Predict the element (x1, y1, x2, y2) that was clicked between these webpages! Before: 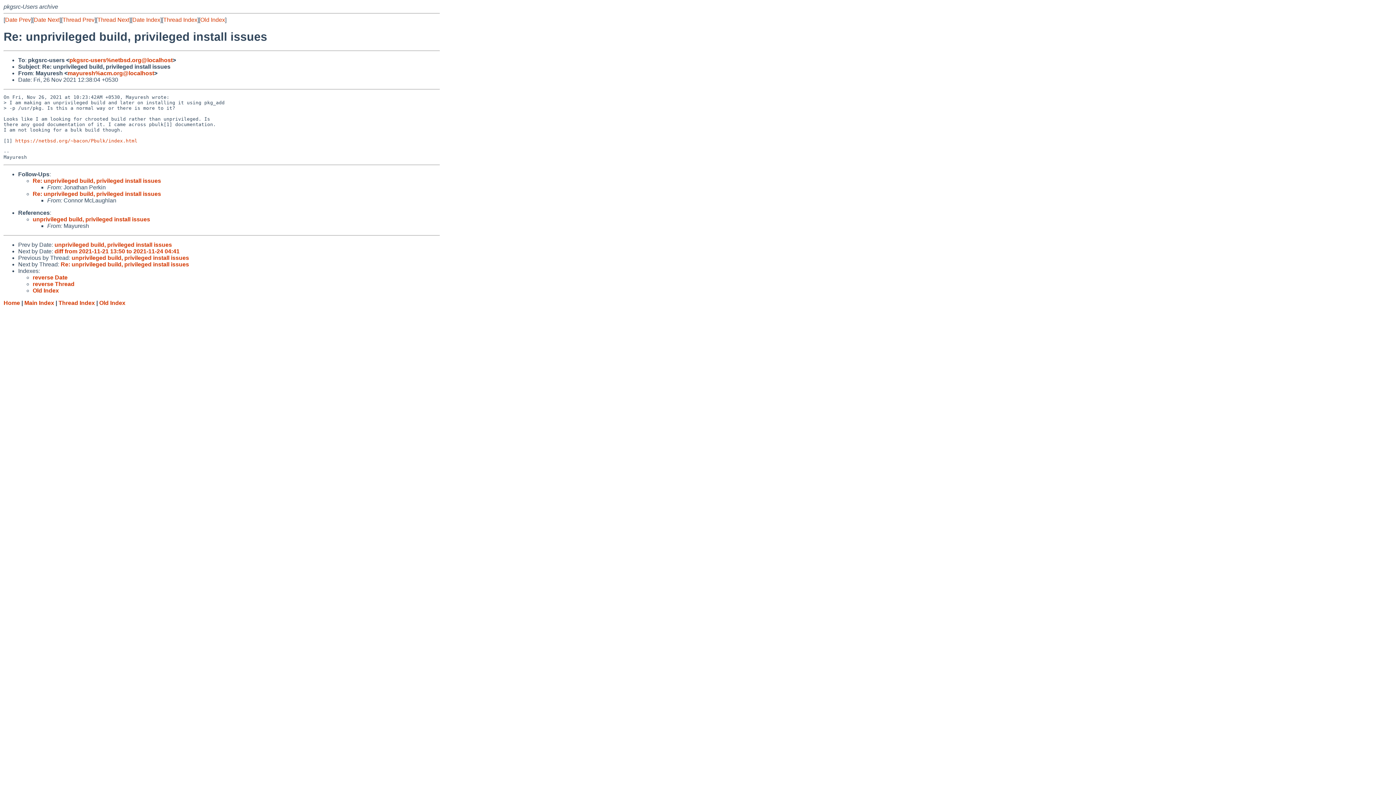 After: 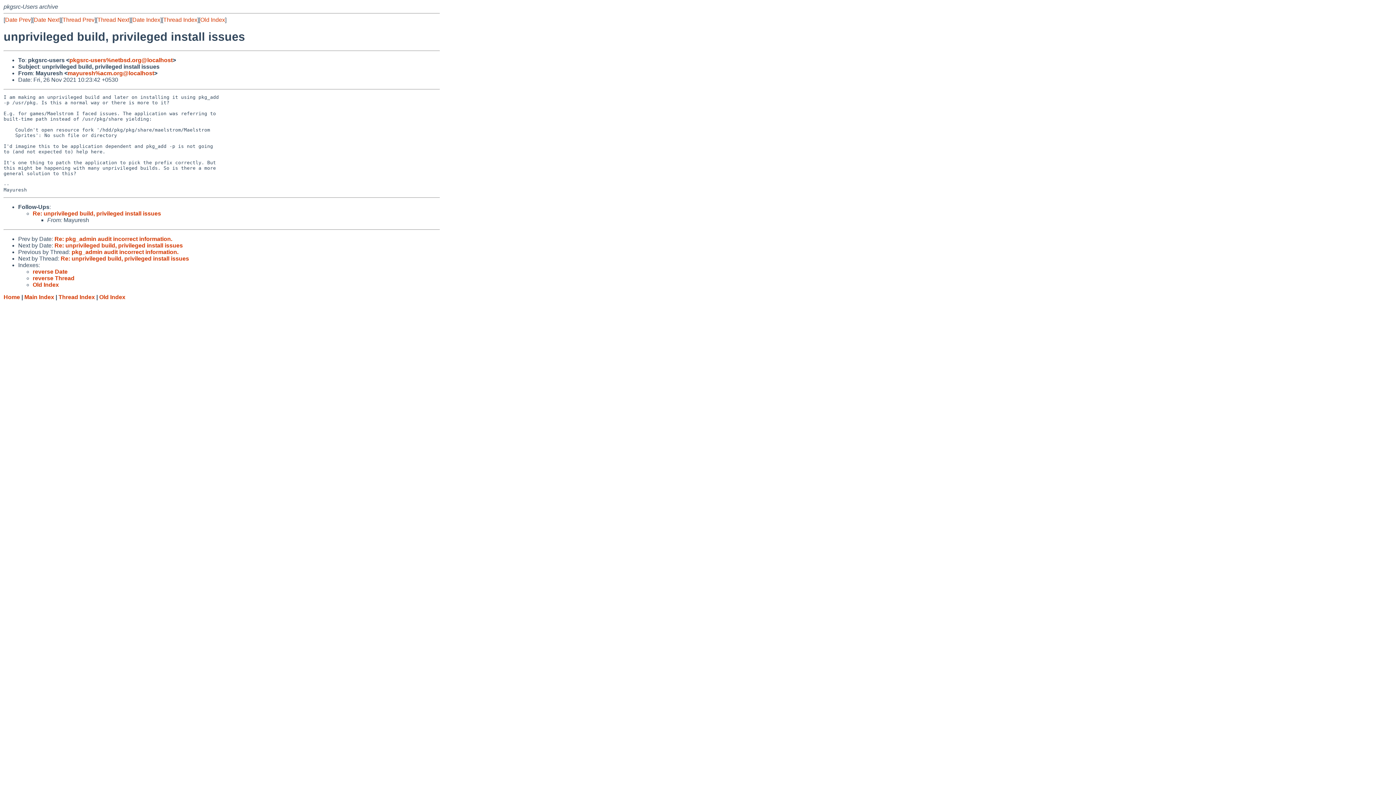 Action: bbox: (62, 16, 94, 22) label: Thread Prev